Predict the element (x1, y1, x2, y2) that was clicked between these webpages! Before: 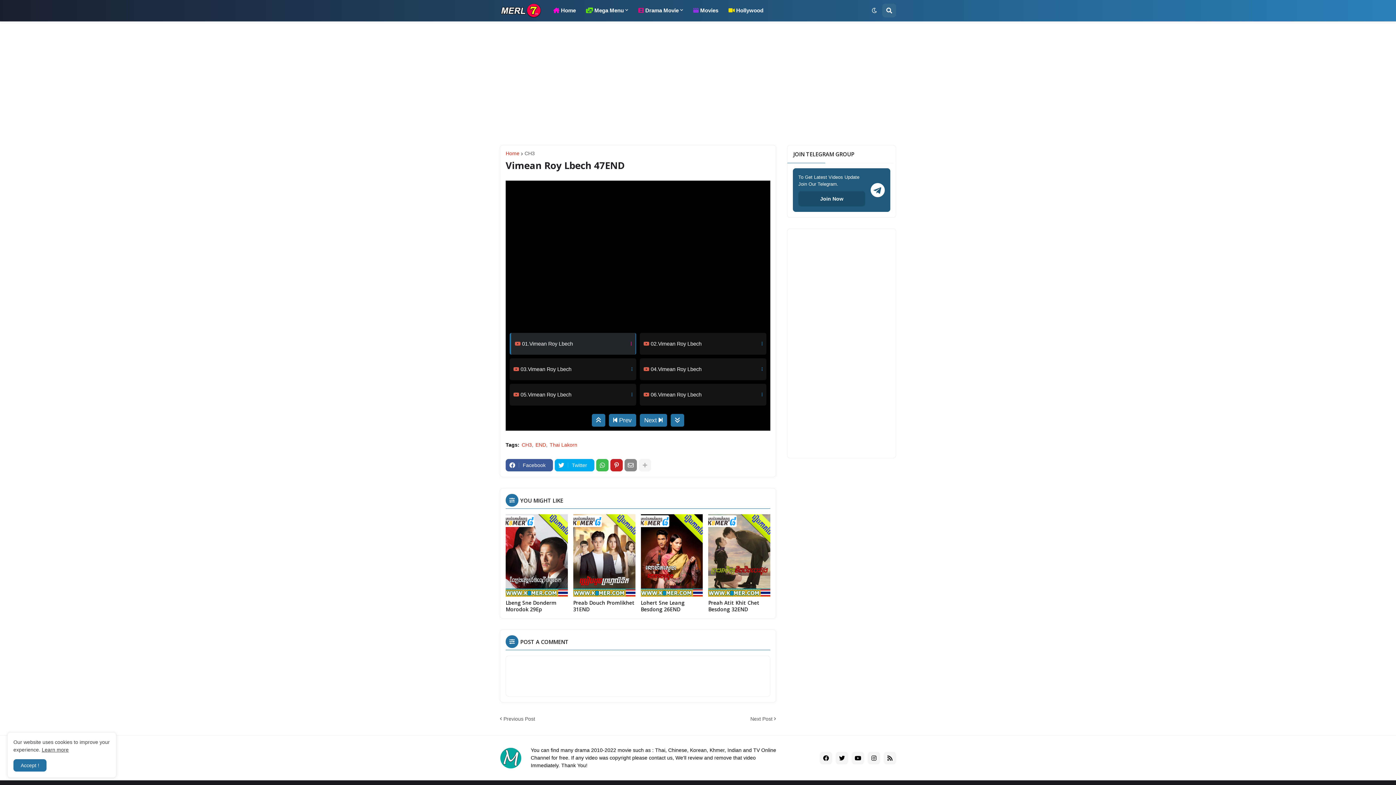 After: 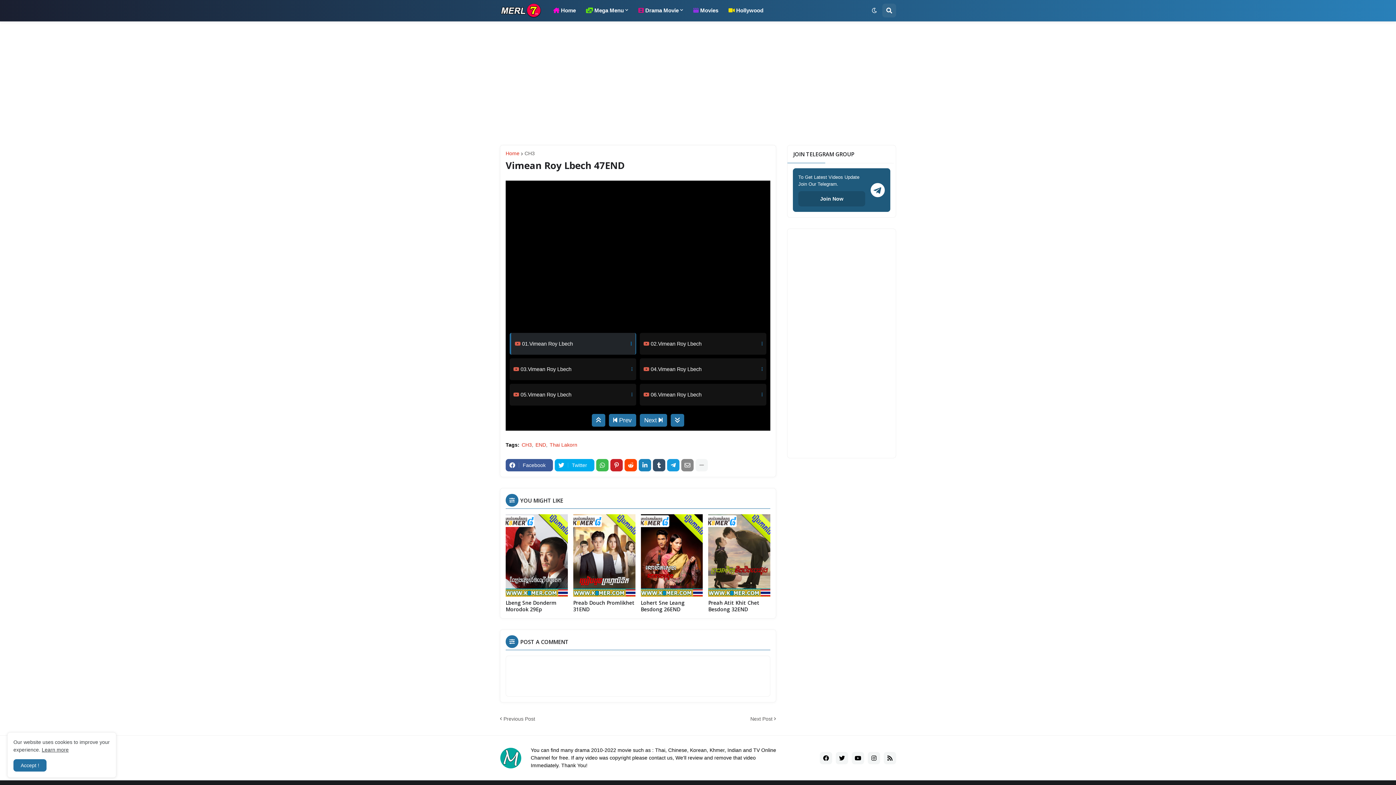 Action: bbox: (638, 459, 651, 471)